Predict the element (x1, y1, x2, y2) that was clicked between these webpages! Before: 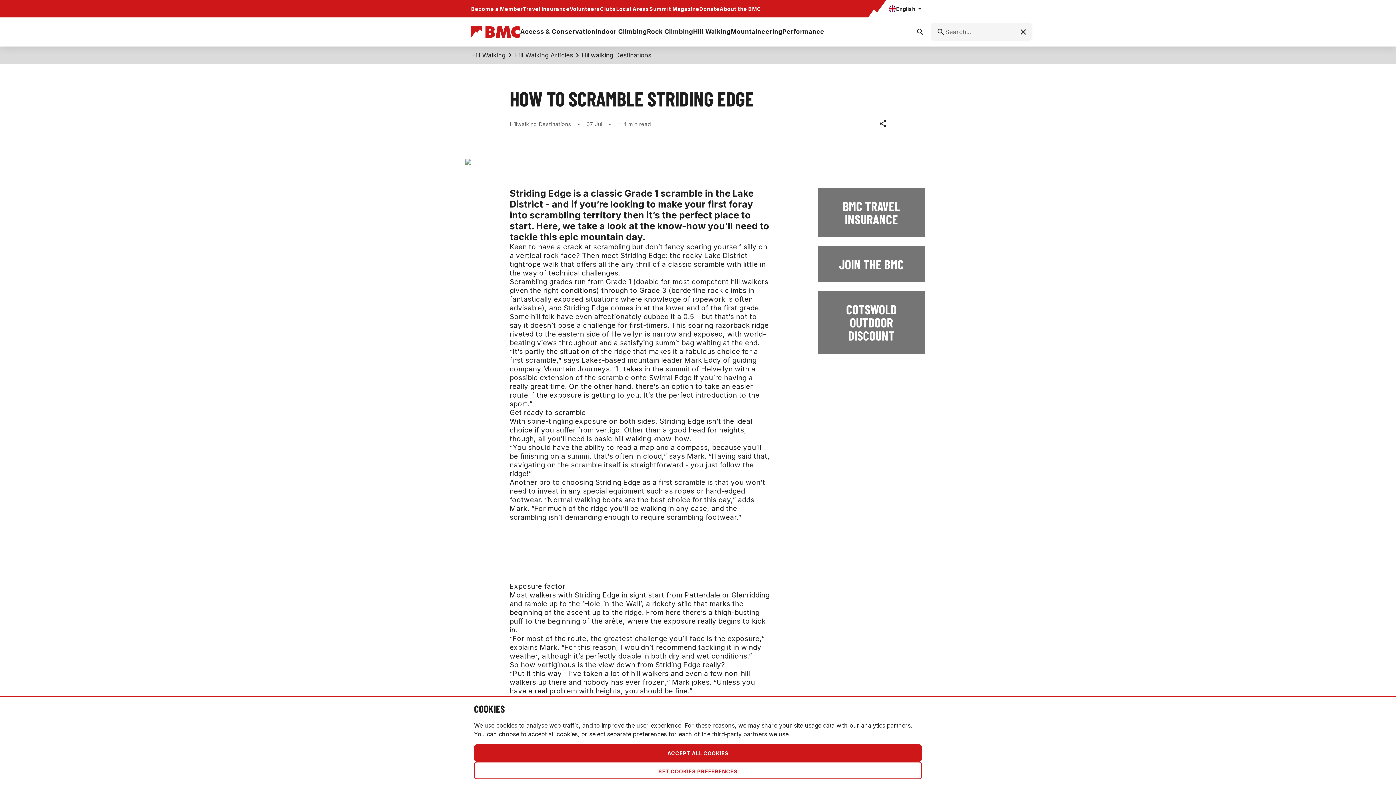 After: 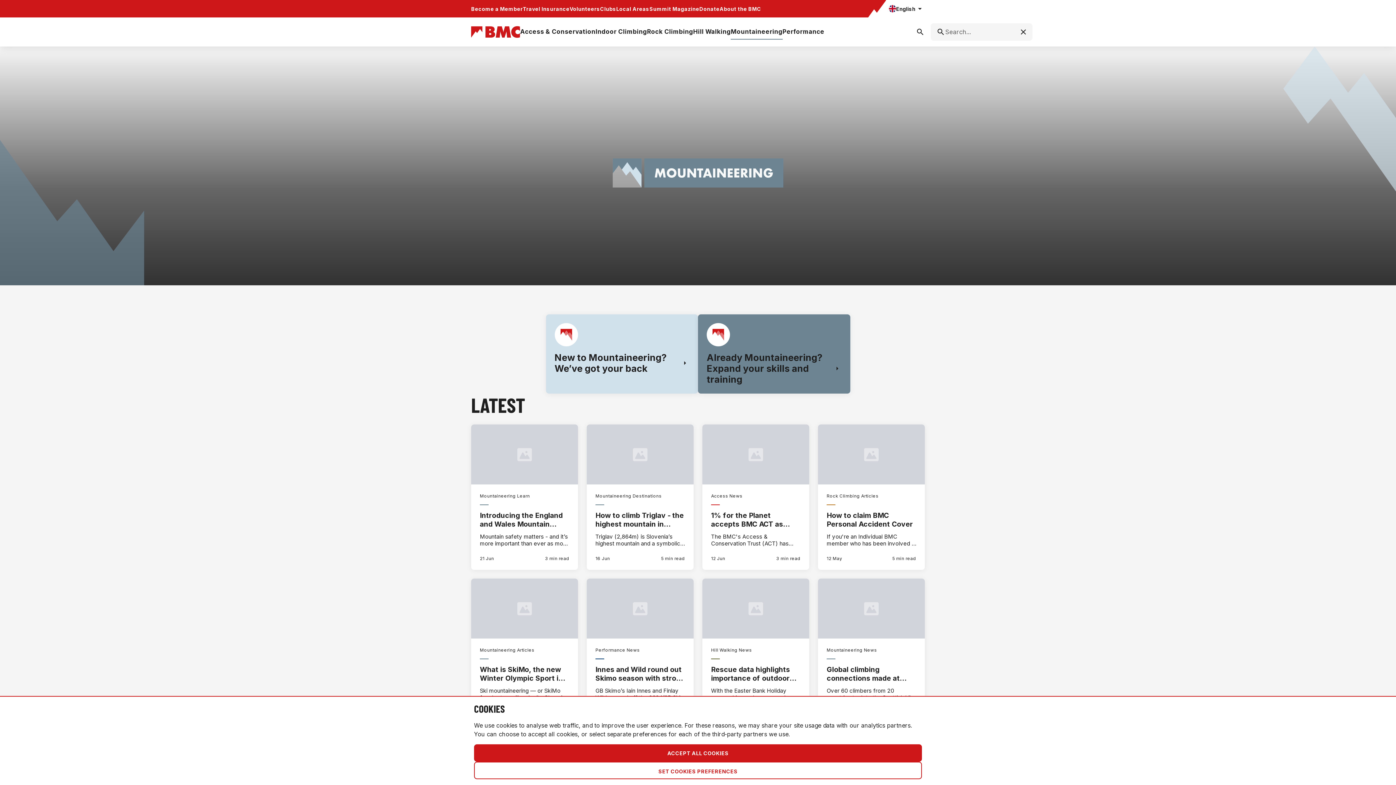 Action: label: Mountaineering bbox: (731, 24, 782, 39)